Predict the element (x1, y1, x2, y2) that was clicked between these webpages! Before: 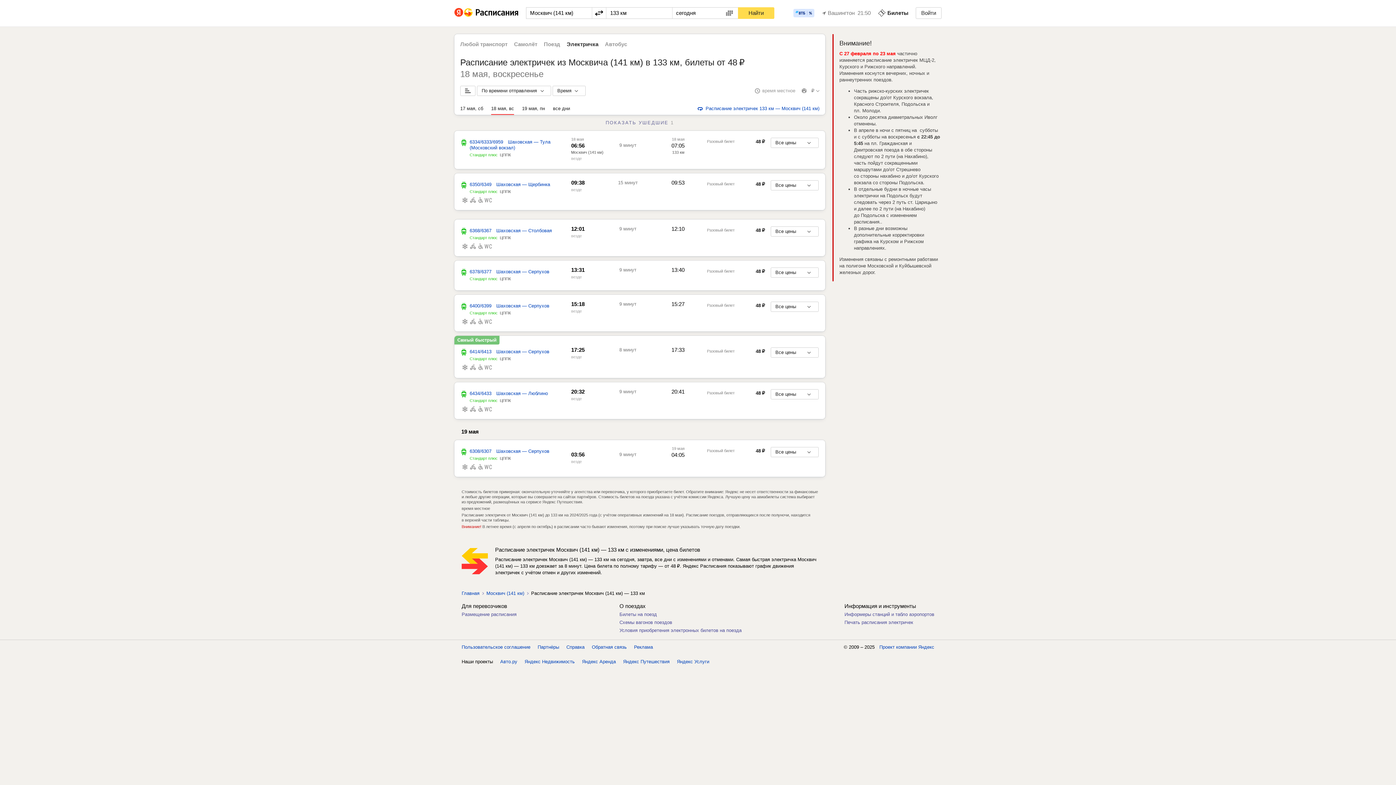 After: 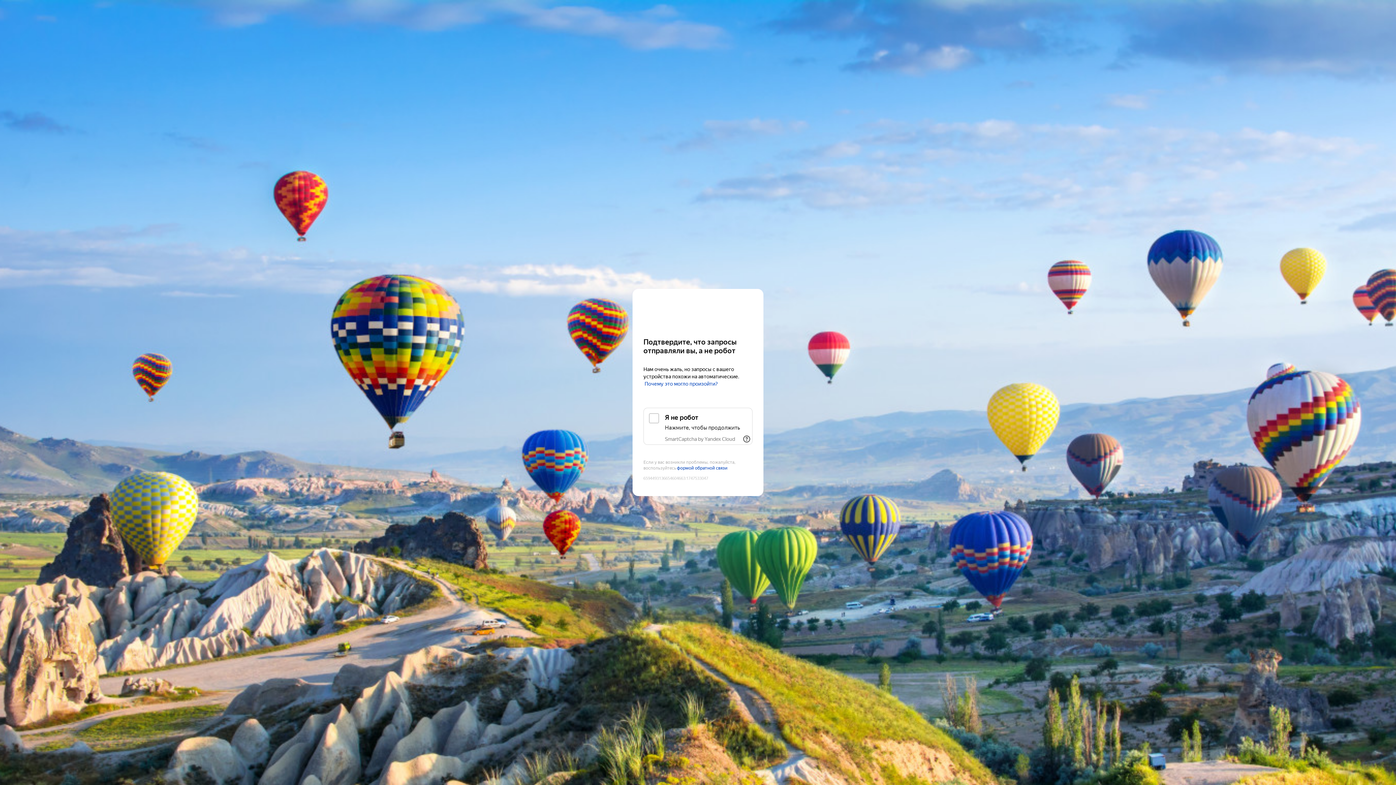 Action: label: Информеры станций и табло аэропортов bbox: (844, 612, 934, 617)